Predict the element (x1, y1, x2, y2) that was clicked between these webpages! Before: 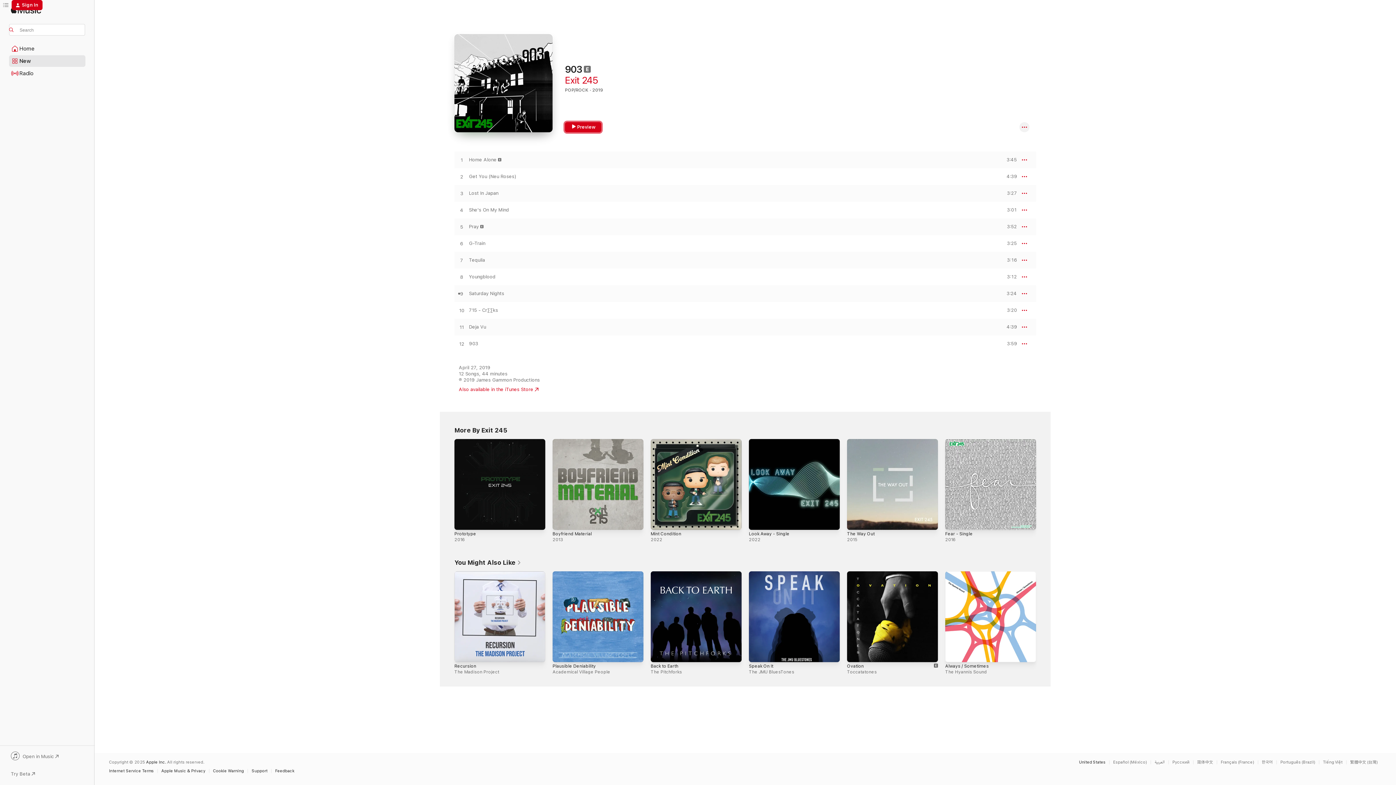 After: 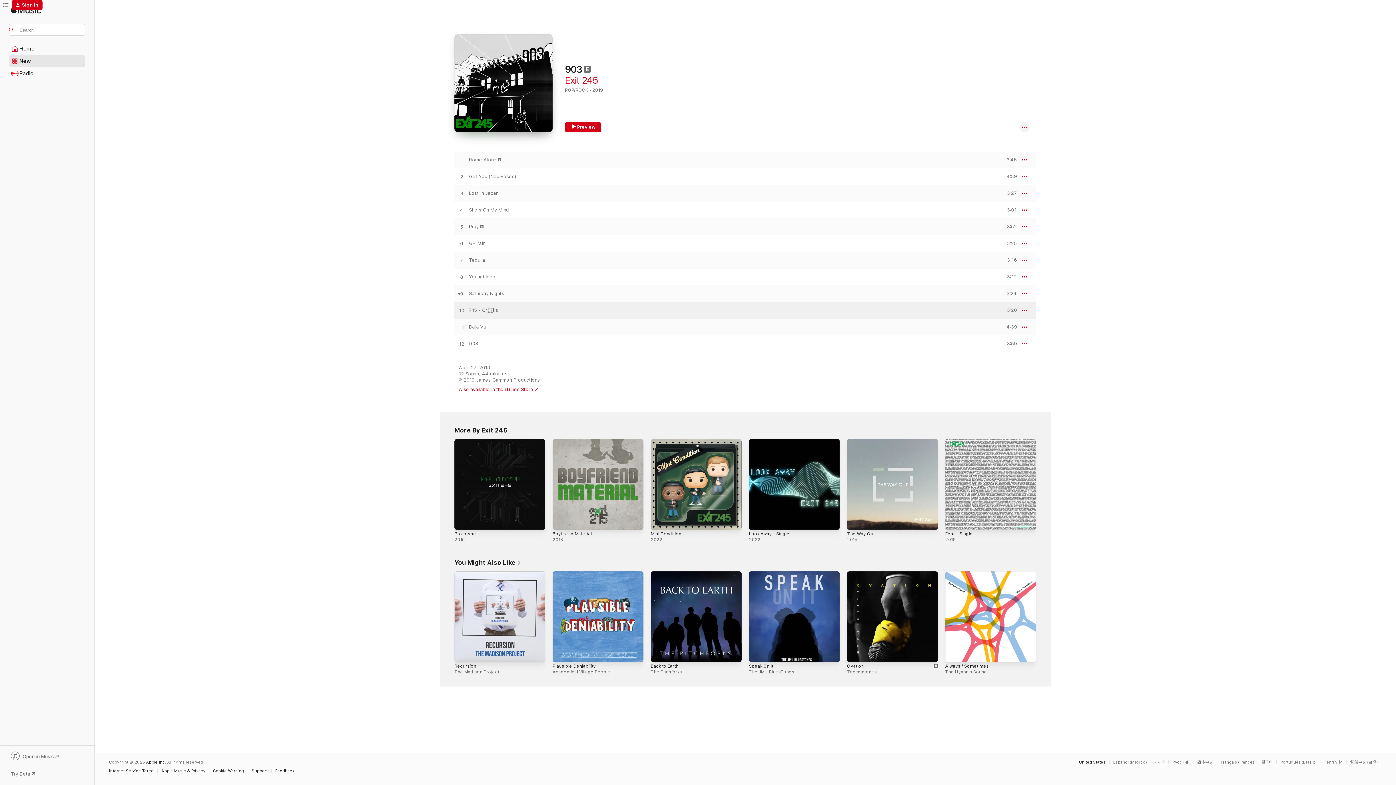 Action: bbox: (1000, 308, 1017, 312) label: PREVIEW